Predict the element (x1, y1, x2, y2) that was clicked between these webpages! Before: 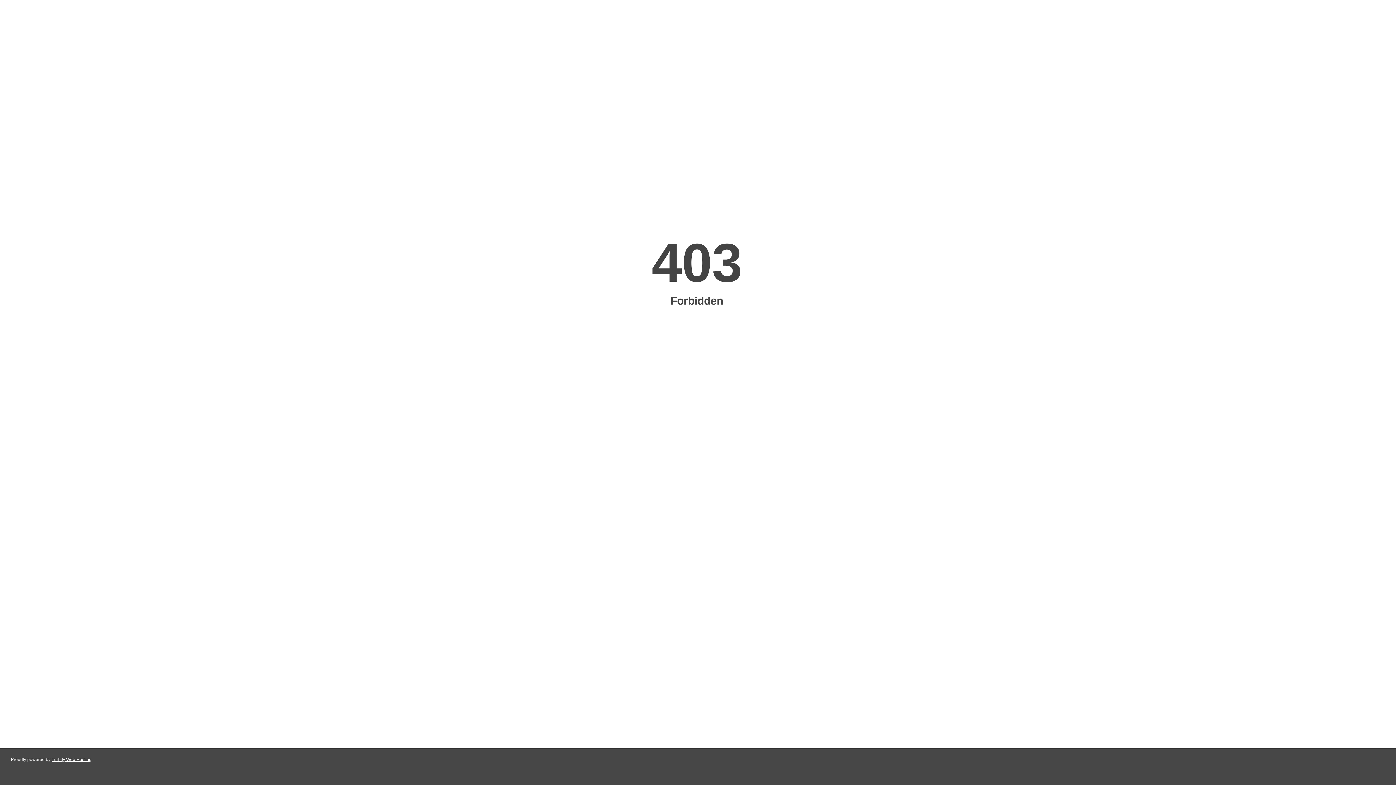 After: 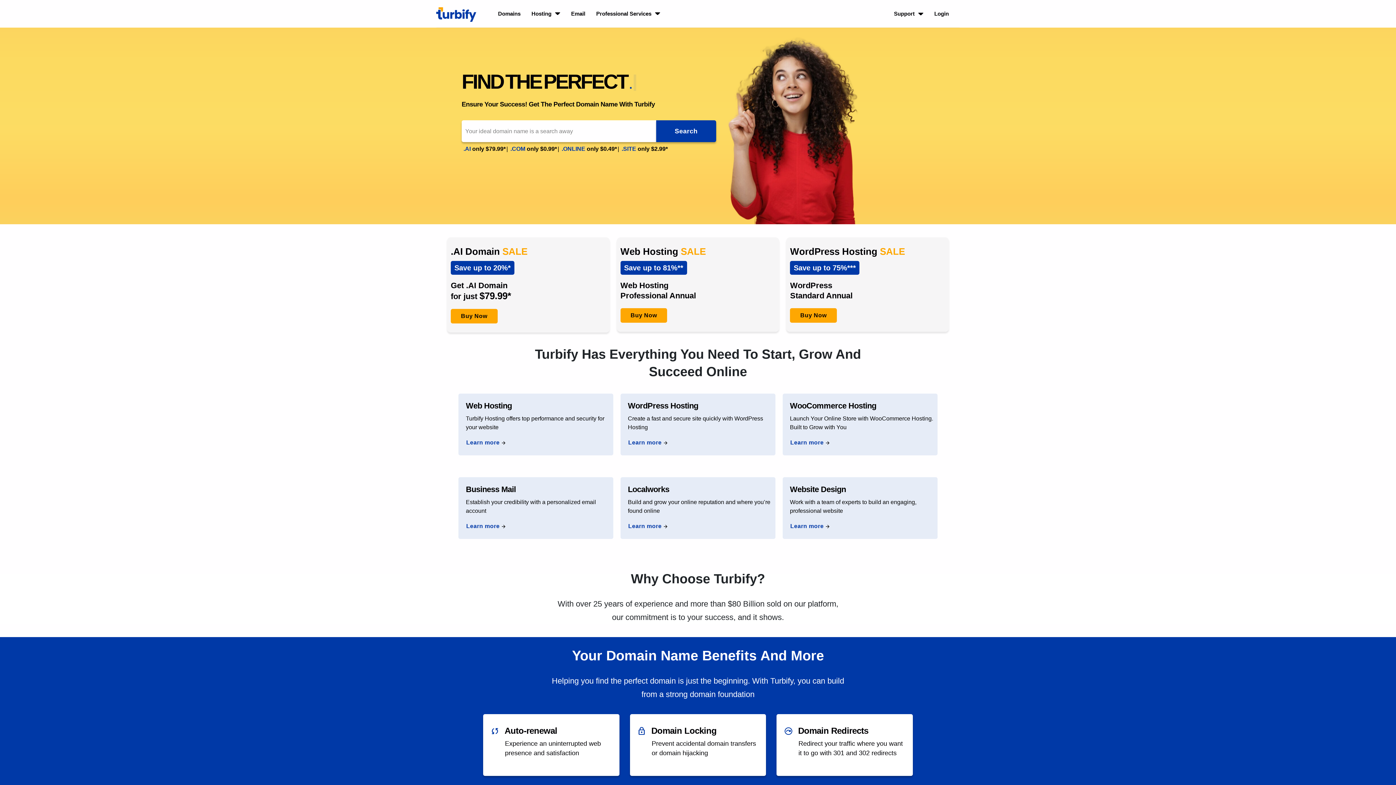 Action: bbox: (51, 757, 91, 762) label: Turbify Web Hosting